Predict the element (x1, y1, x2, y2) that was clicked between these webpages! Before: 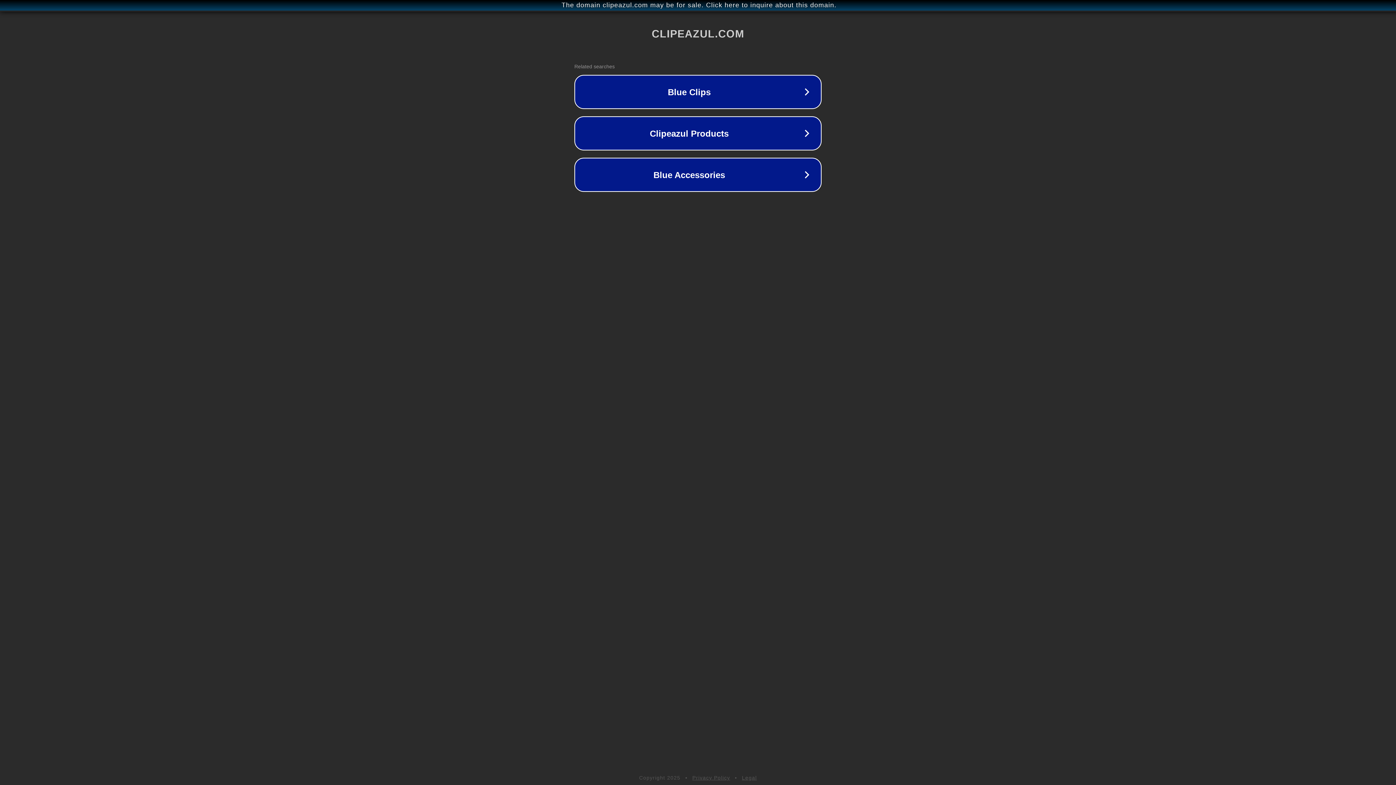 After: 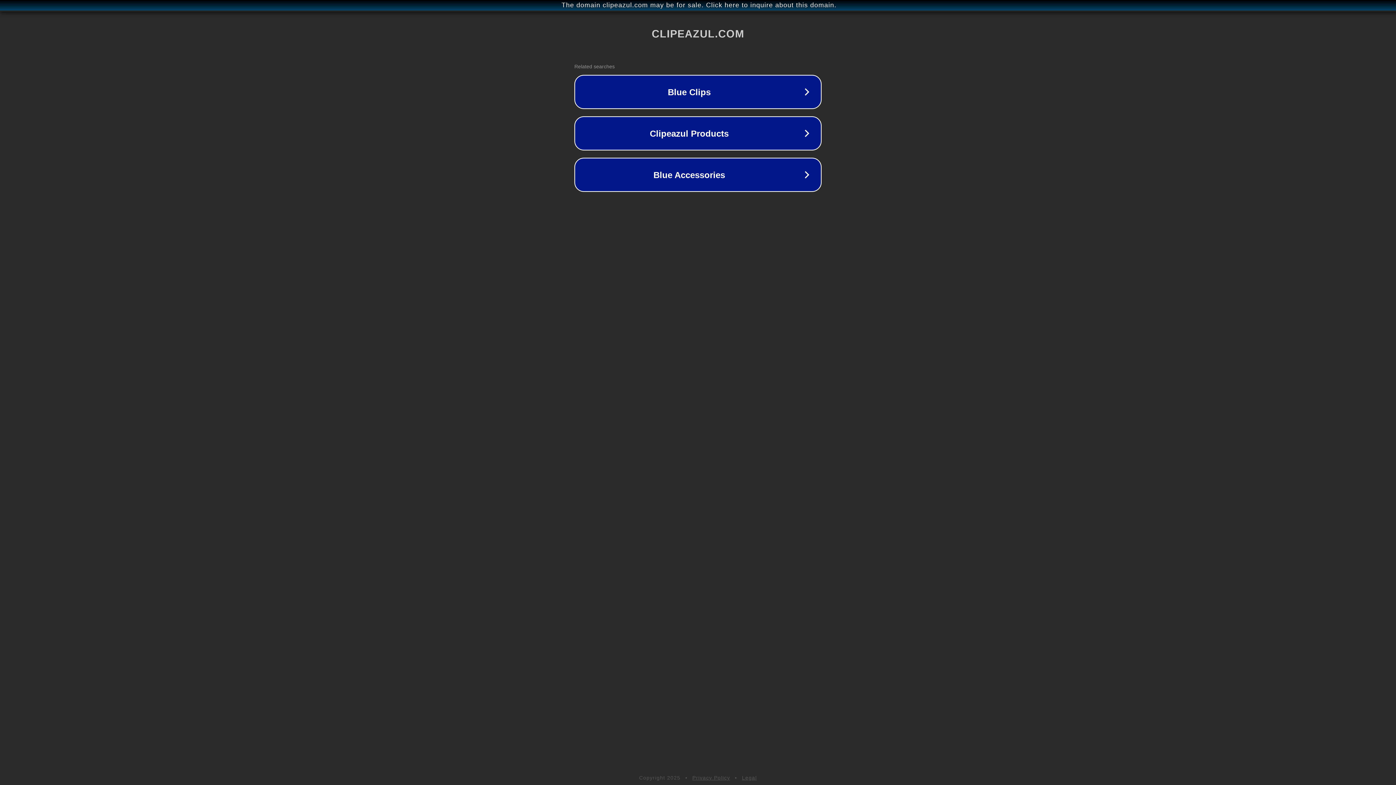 Action: bbox: (742, 775, 757, 781) label: Legal